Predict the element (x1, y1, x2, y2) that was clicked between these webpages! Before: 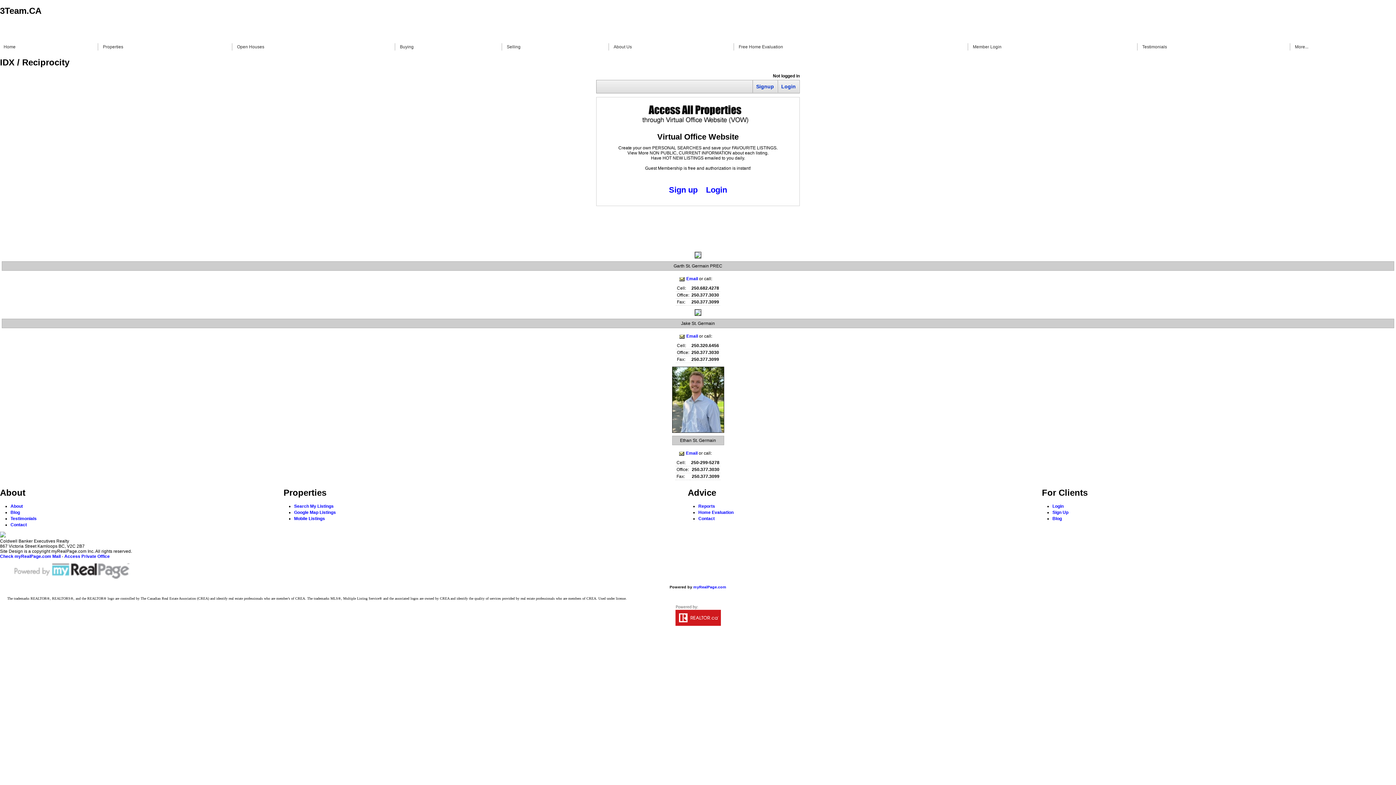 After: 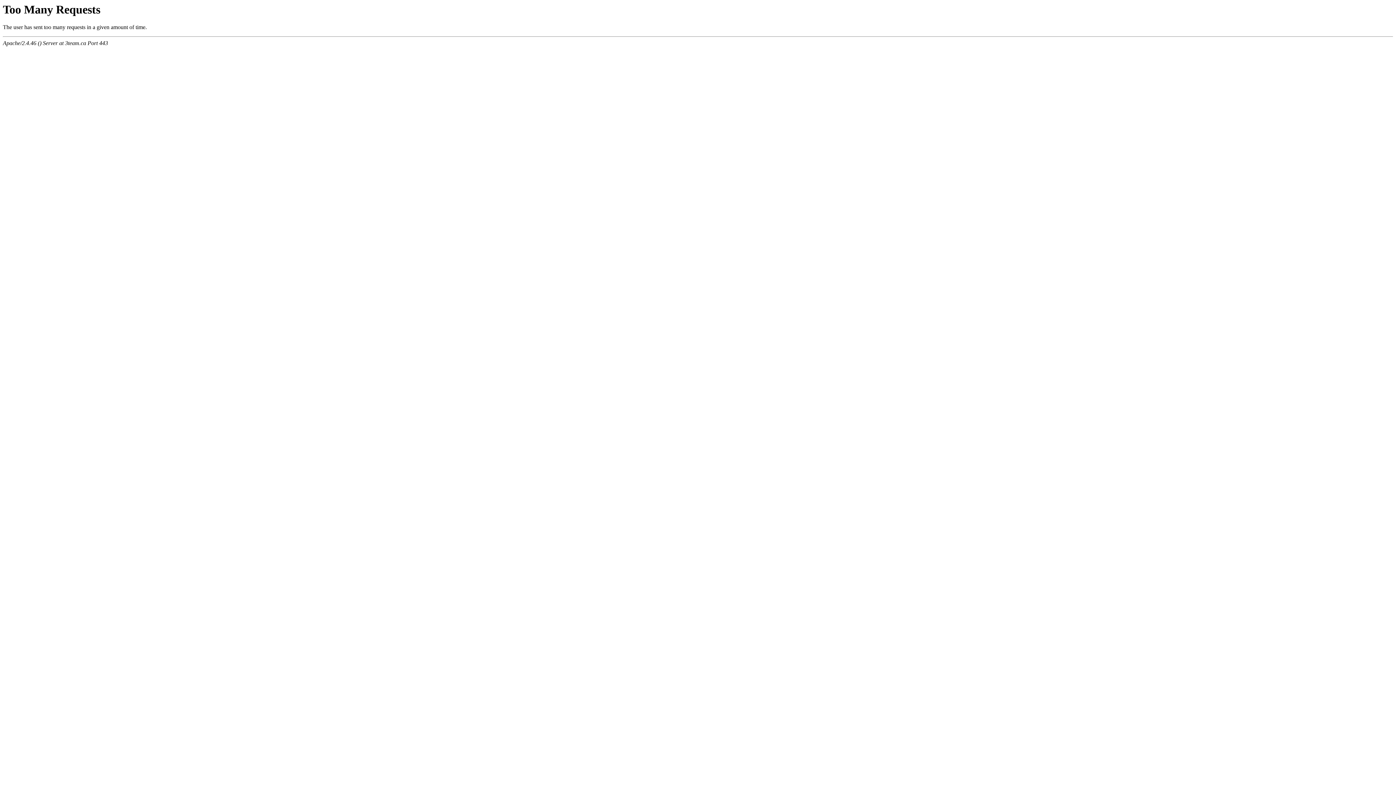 Action: label: Mobile Listings bbox: (294, 516, 325, 521)